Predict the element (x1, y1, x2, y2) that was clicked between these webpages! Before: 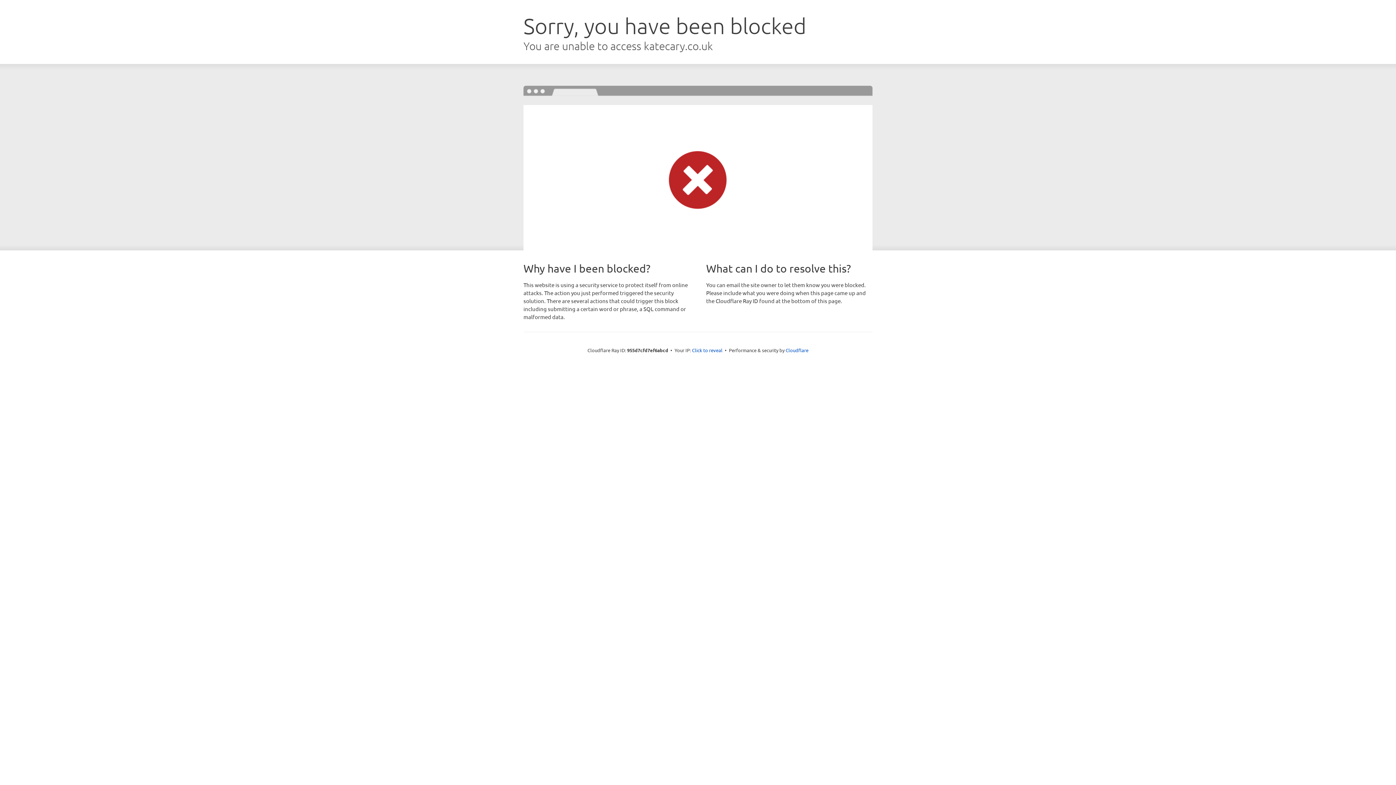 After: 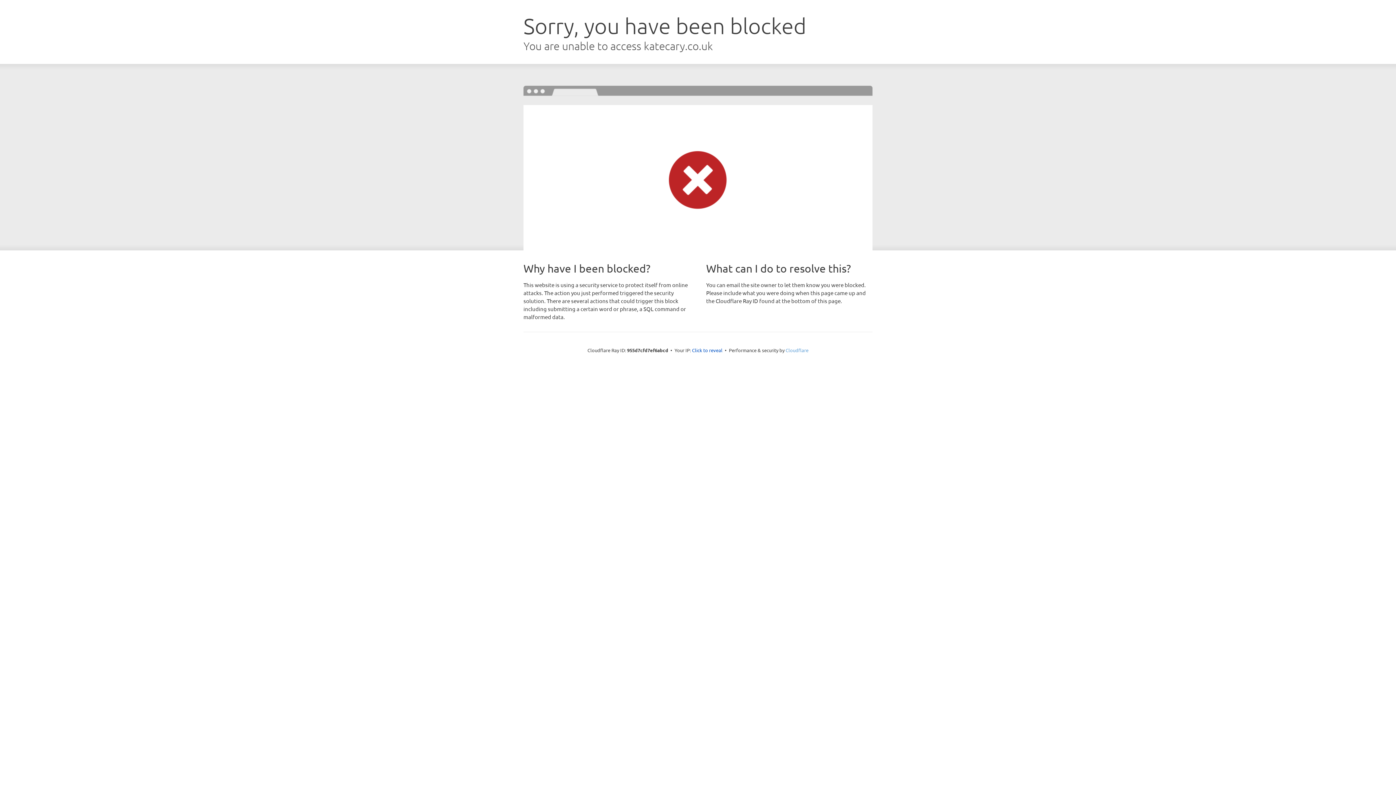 Action: bbox: (785, 347, 808, 353) label: Cloudflare